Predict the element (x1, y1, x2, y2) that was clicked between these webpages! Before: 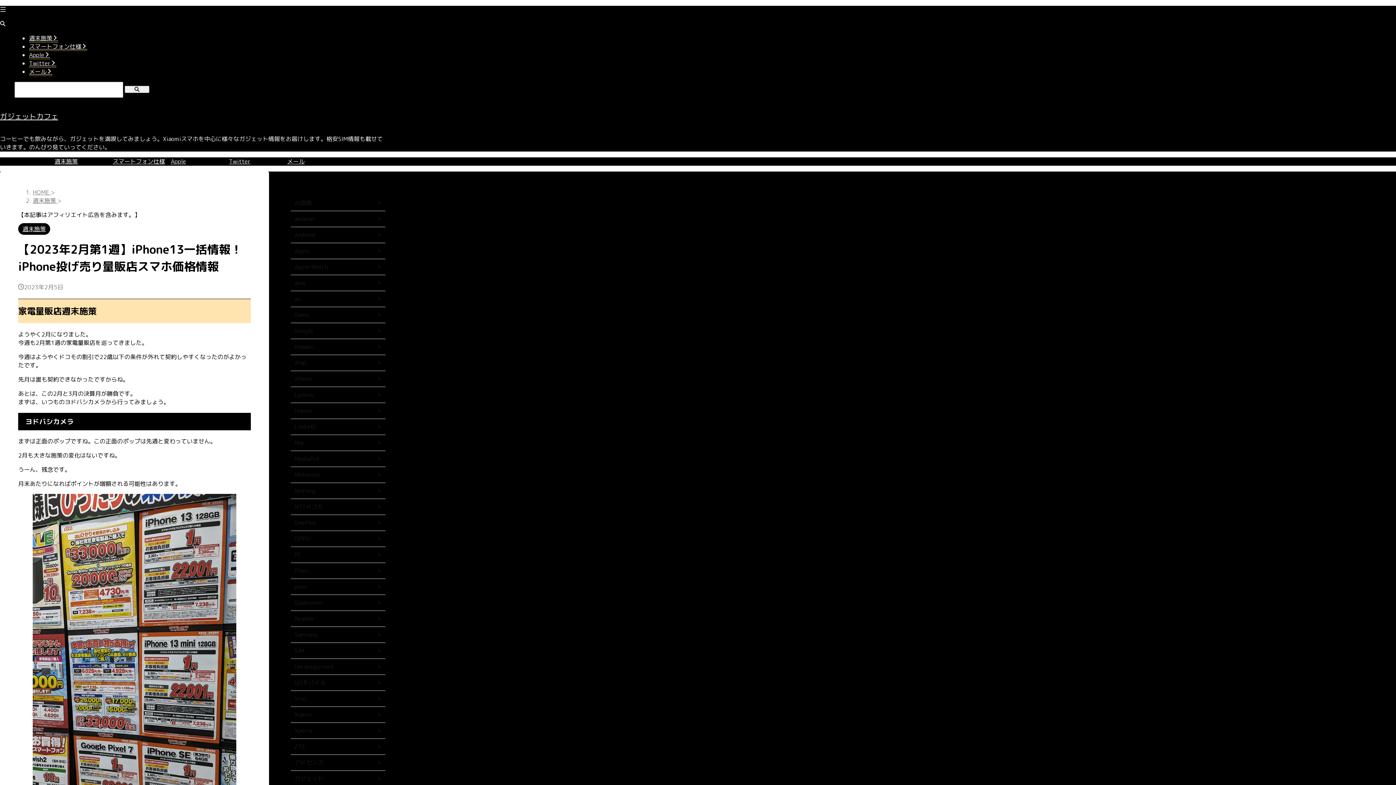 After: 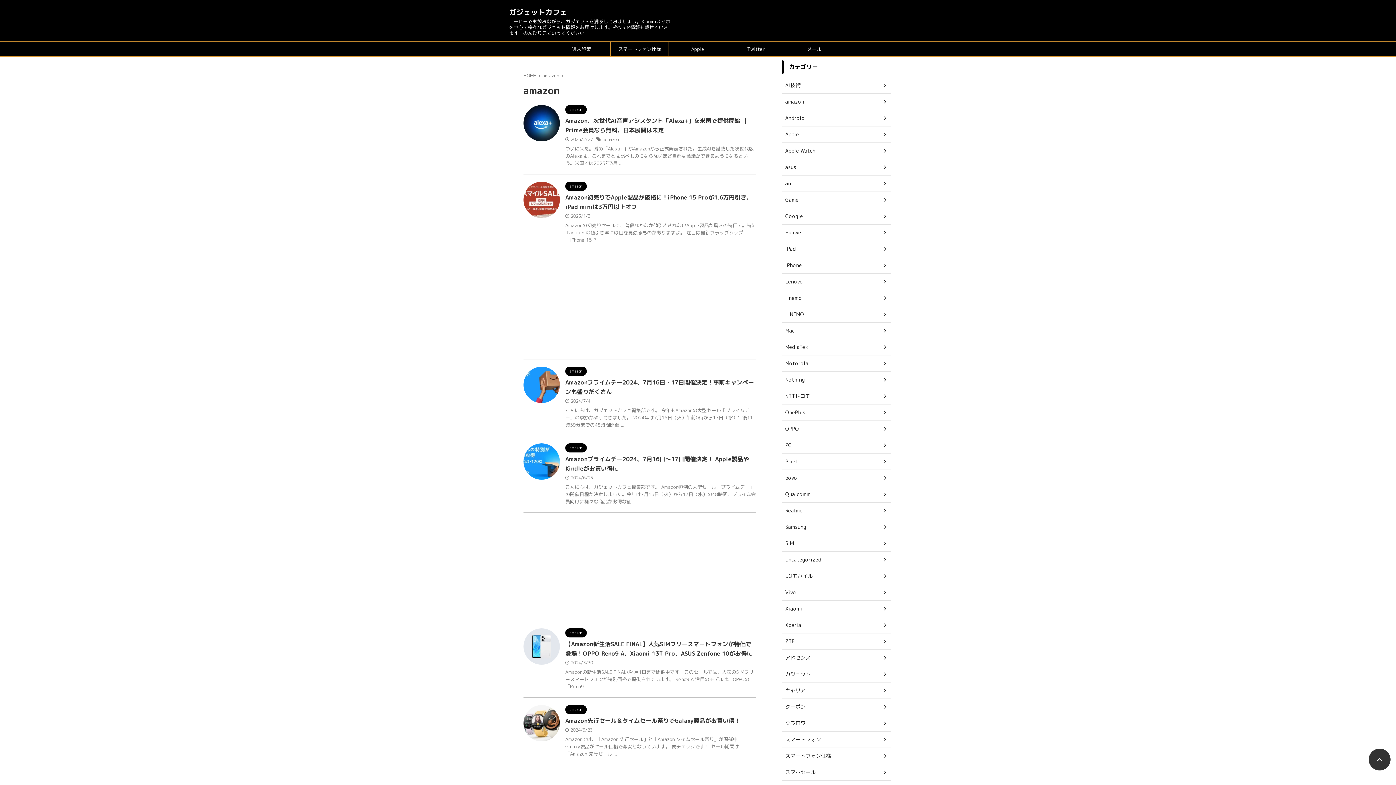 Action: bbox: (290, 211, 385, 227) label: amazon